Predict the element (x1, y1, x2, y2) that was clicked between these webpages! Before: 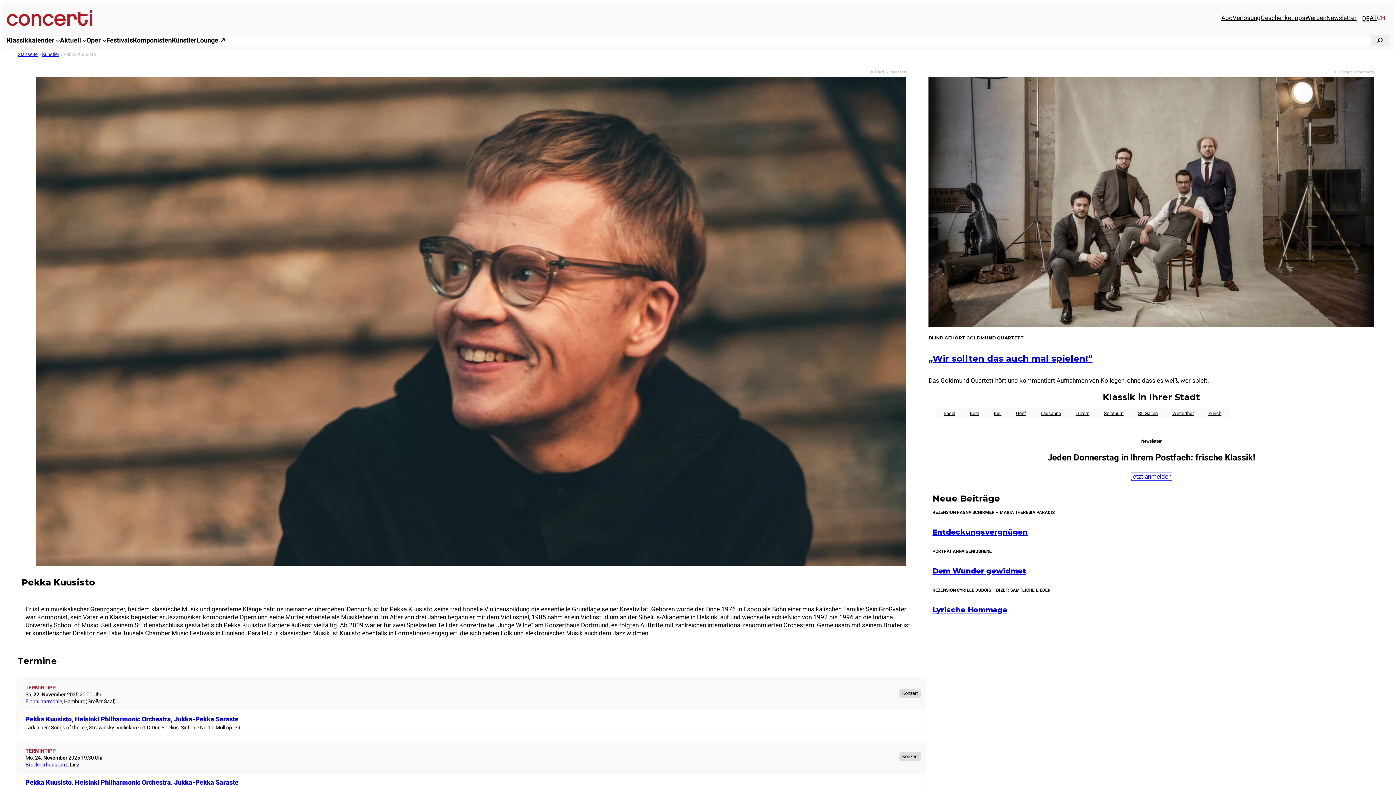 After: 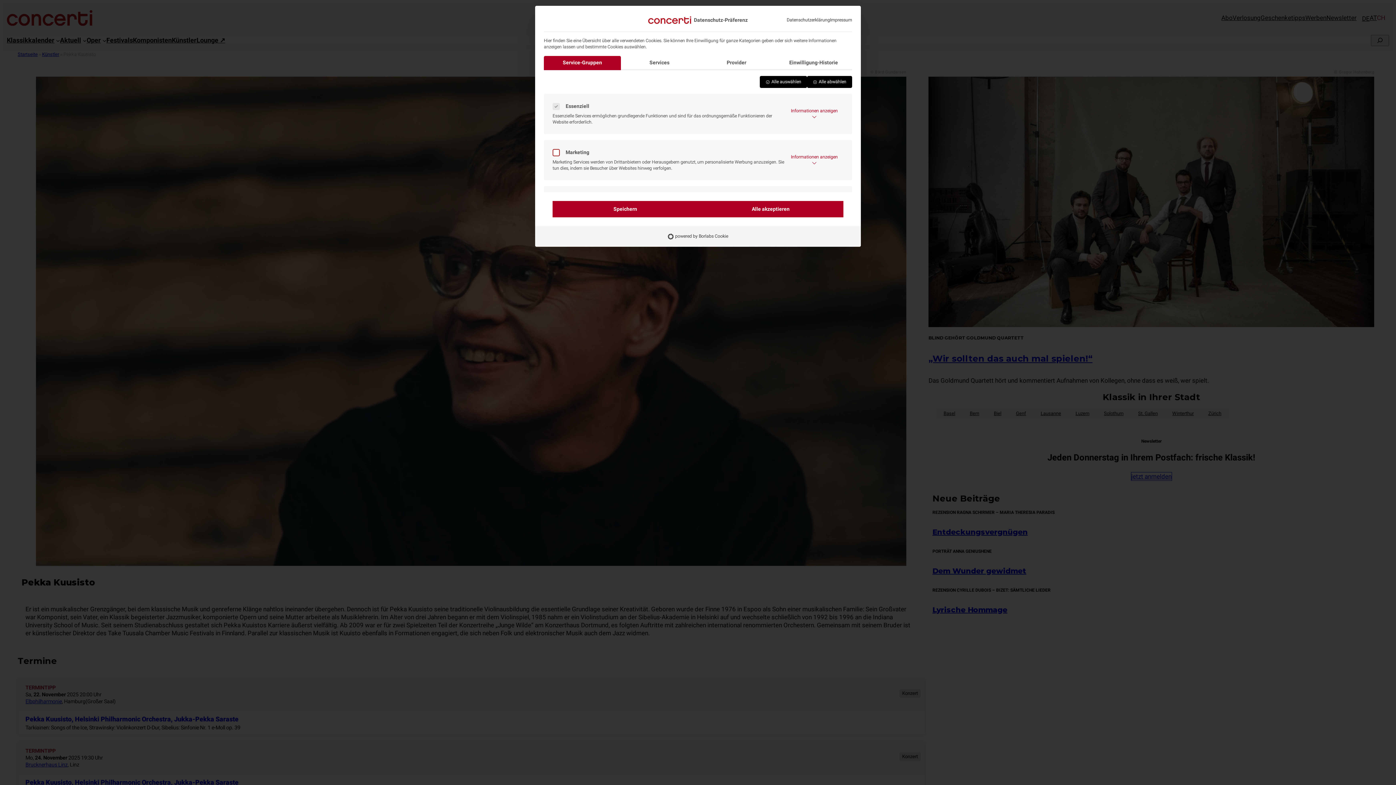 Action: label: Dialog Datenschutz-Präferenz öffnen bbox: (0, 753, 32, 785)